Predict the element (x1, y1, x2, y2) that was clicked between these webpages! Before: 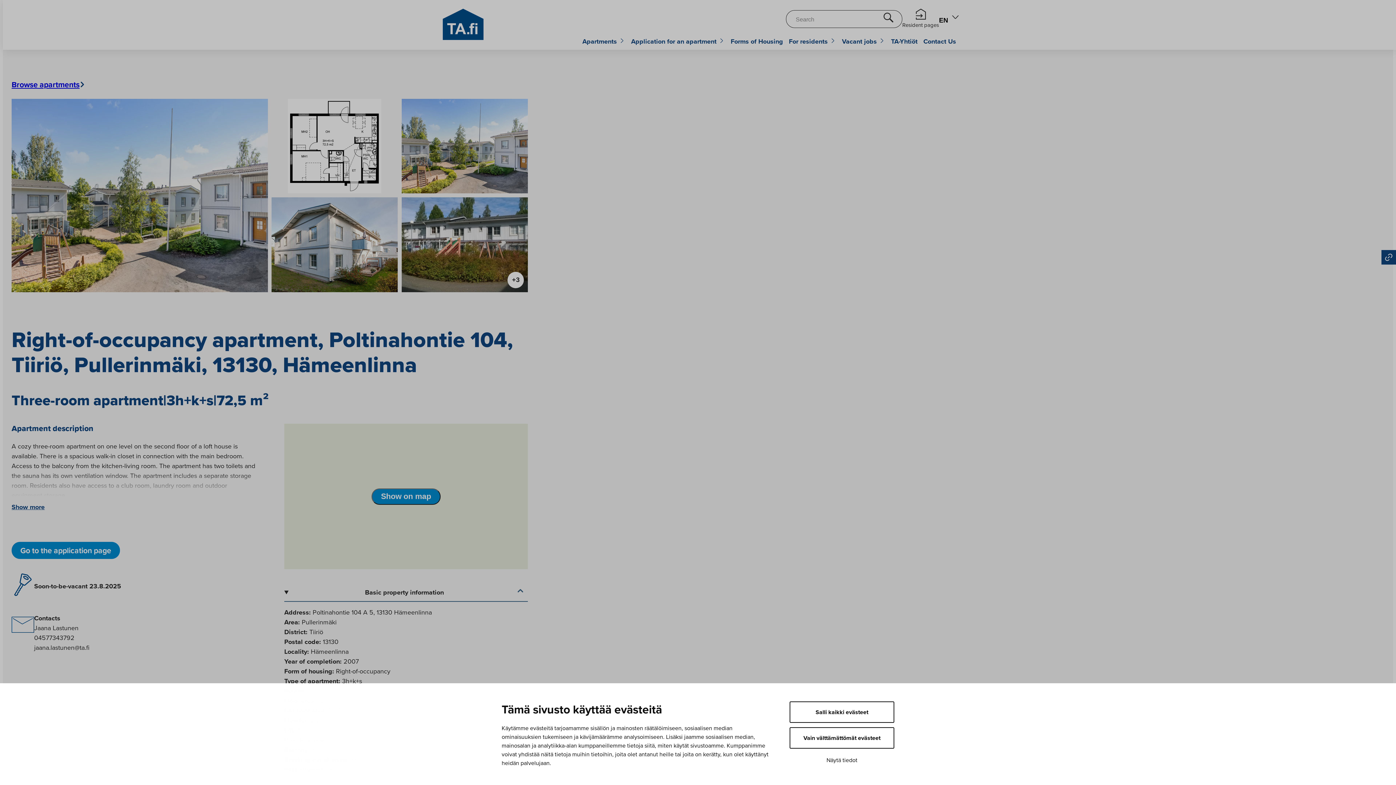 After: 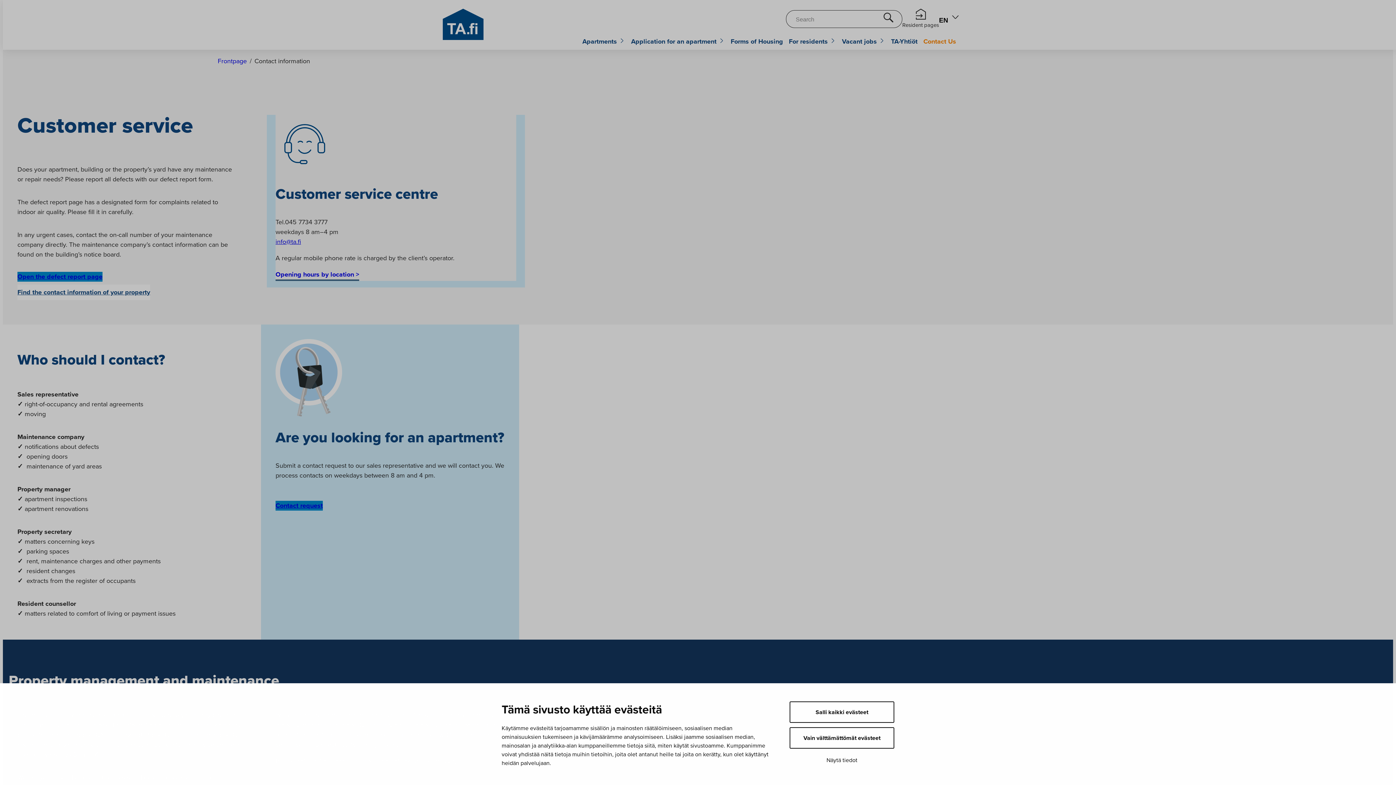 Action: bbox: (923, 36, 956, 46) label: Contact Us